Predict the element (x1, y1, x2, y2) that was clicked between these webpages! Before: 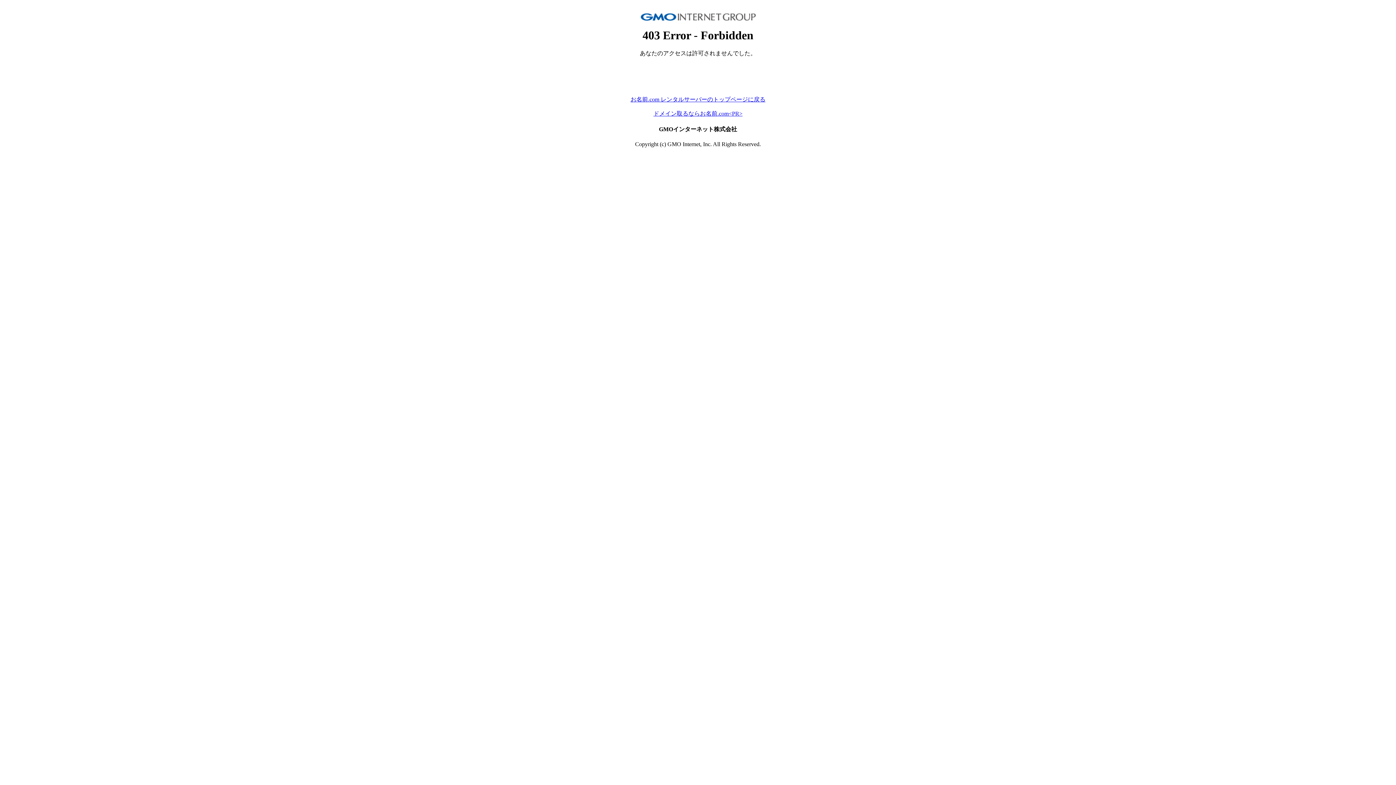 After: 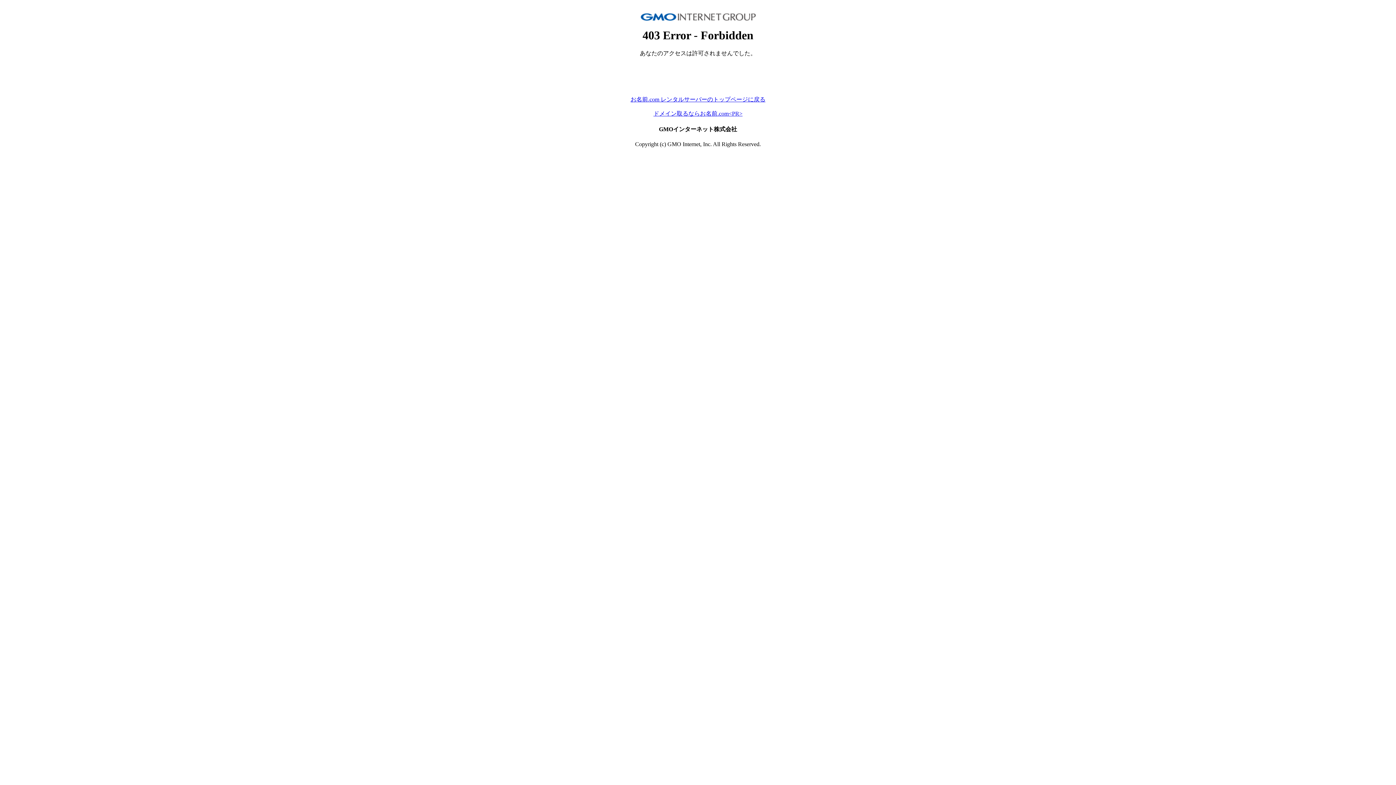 Action: bbox: (653, 110, 742, 116) label: ドメイン取るならお名前.com<PR>